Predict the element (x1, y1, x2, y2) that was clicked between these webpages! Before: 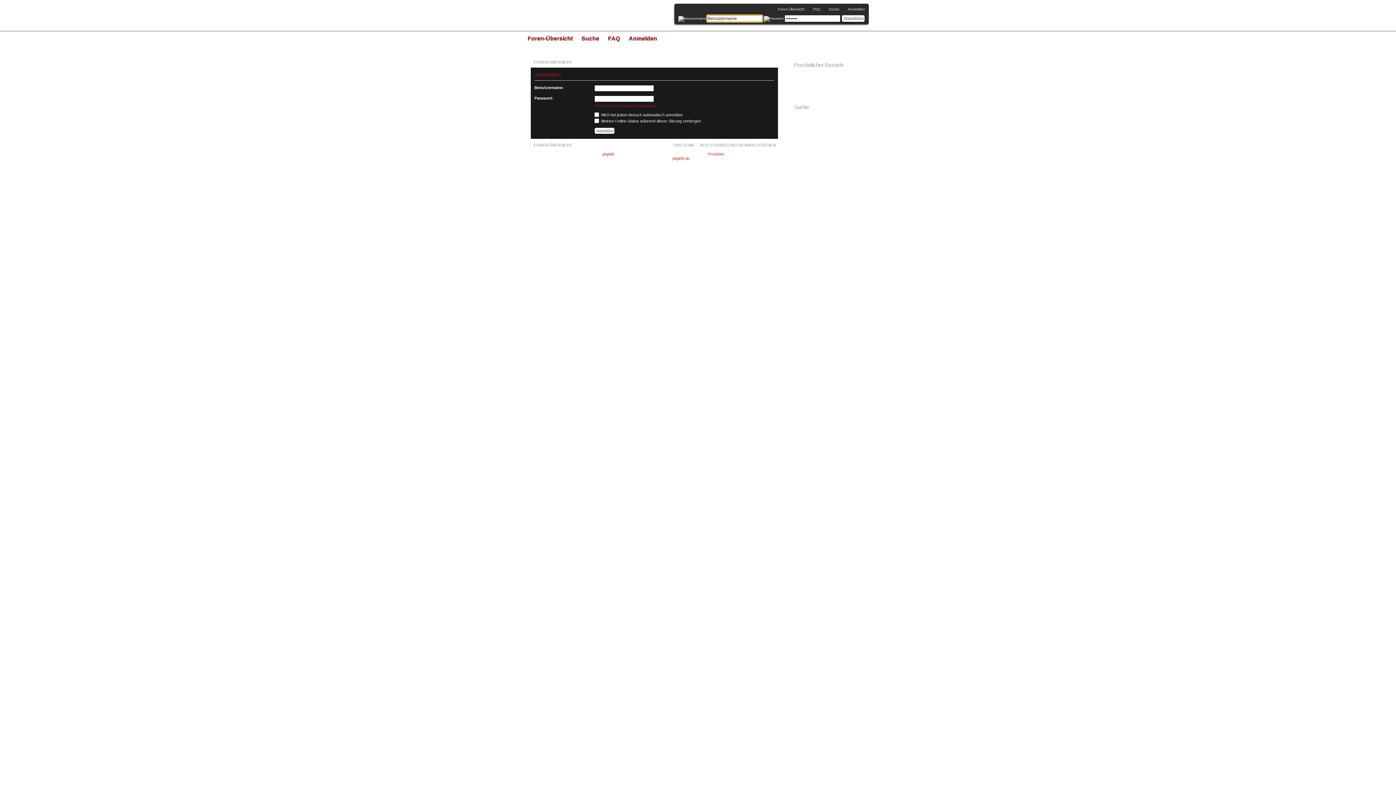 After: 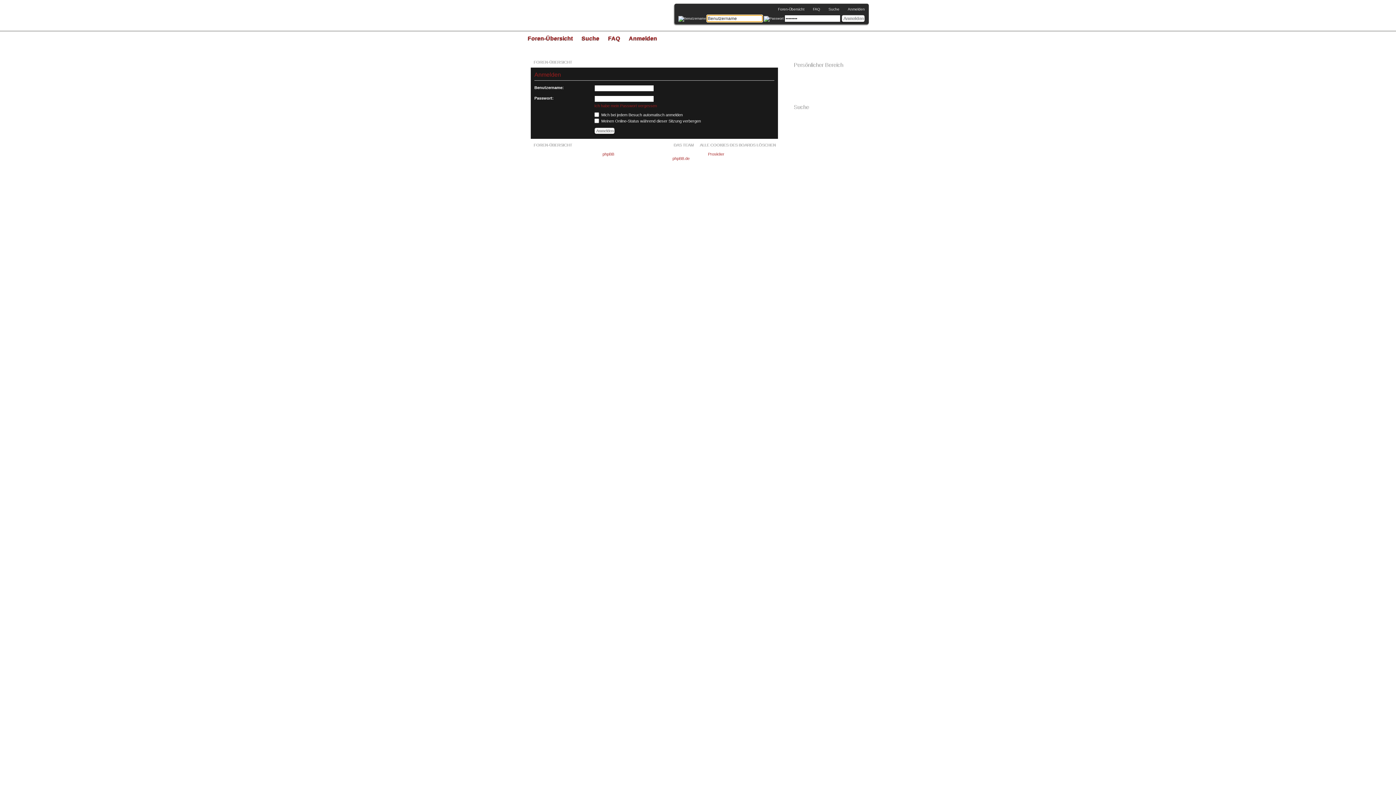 Action: bbox: (840, 7, 865, 11) label: Anmelden